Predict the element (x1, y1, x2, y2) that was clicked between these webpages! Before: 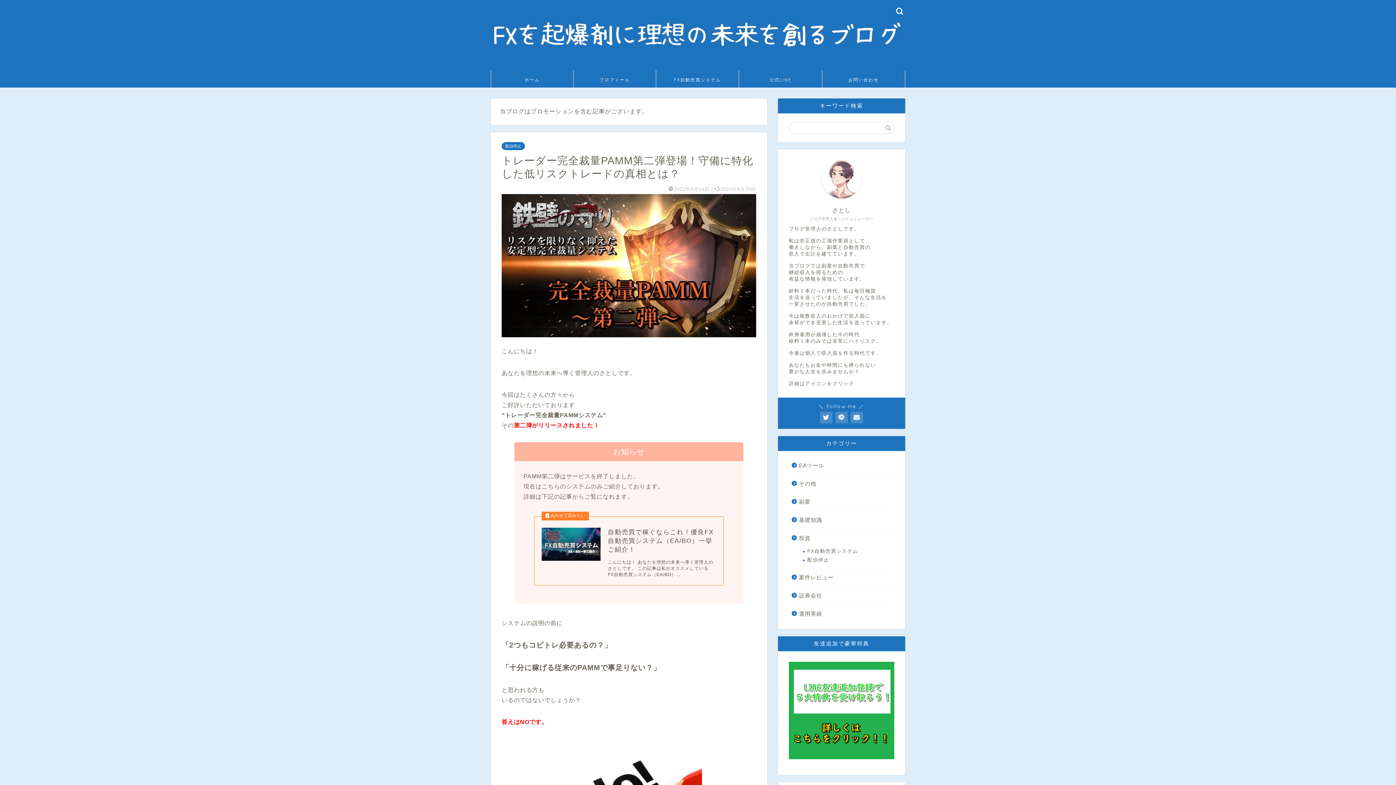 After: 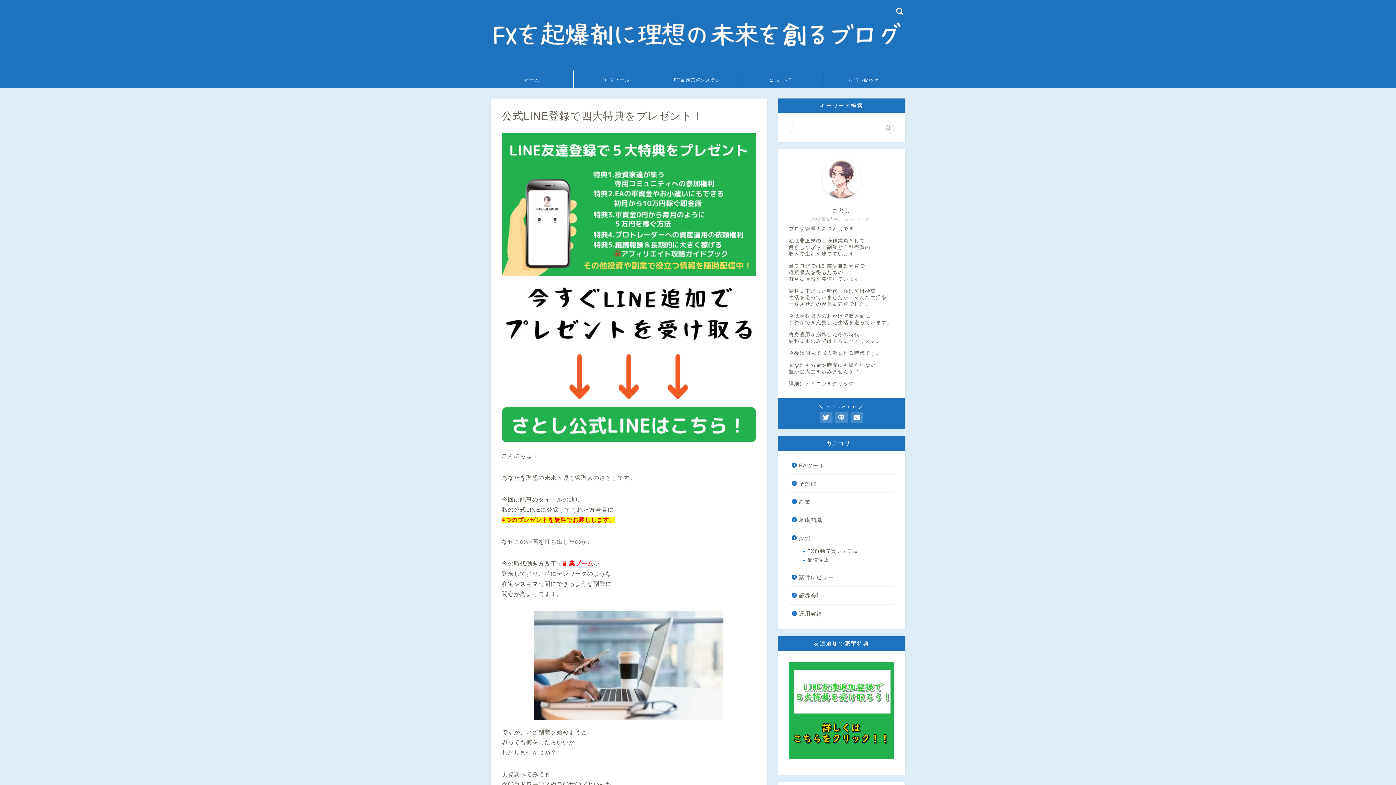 Action: bbox: (789, 662, 894, 759)